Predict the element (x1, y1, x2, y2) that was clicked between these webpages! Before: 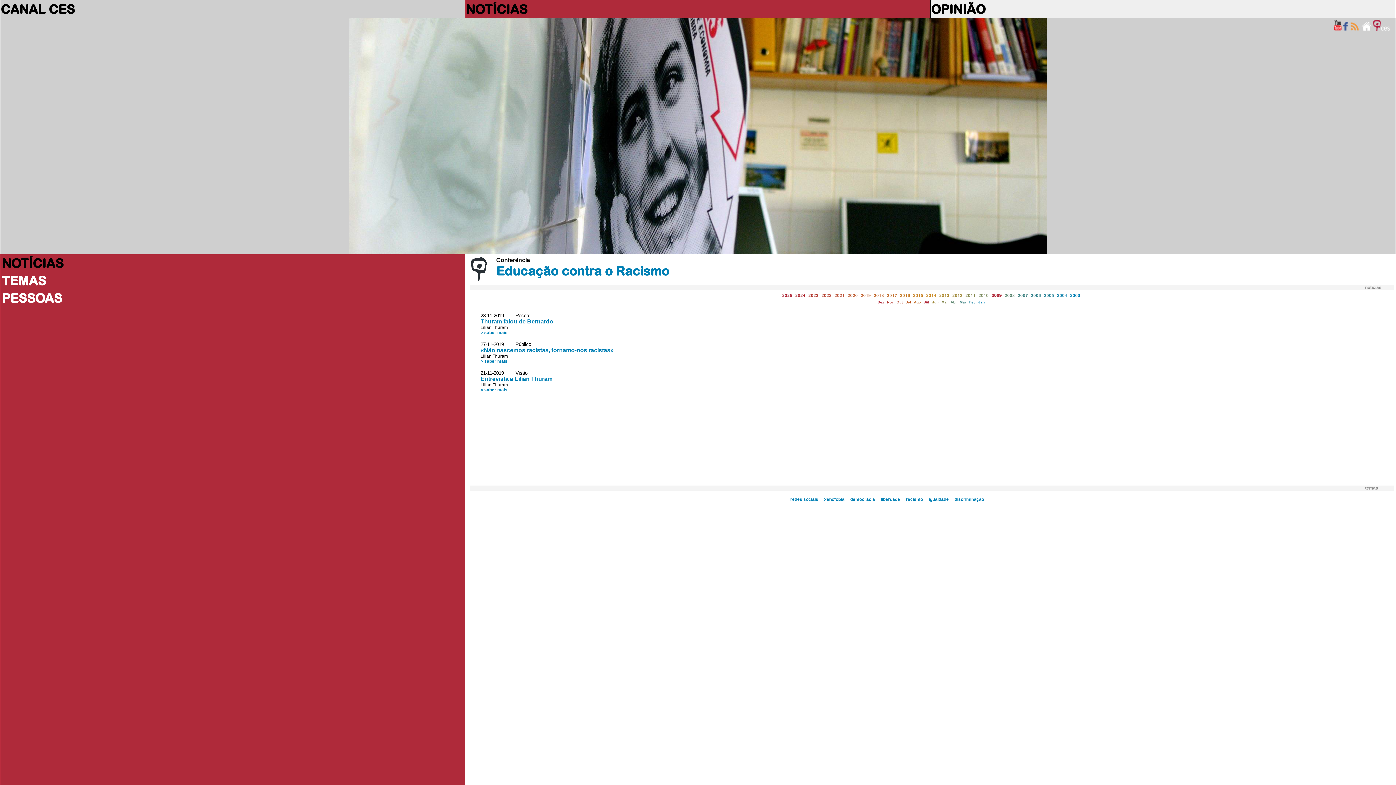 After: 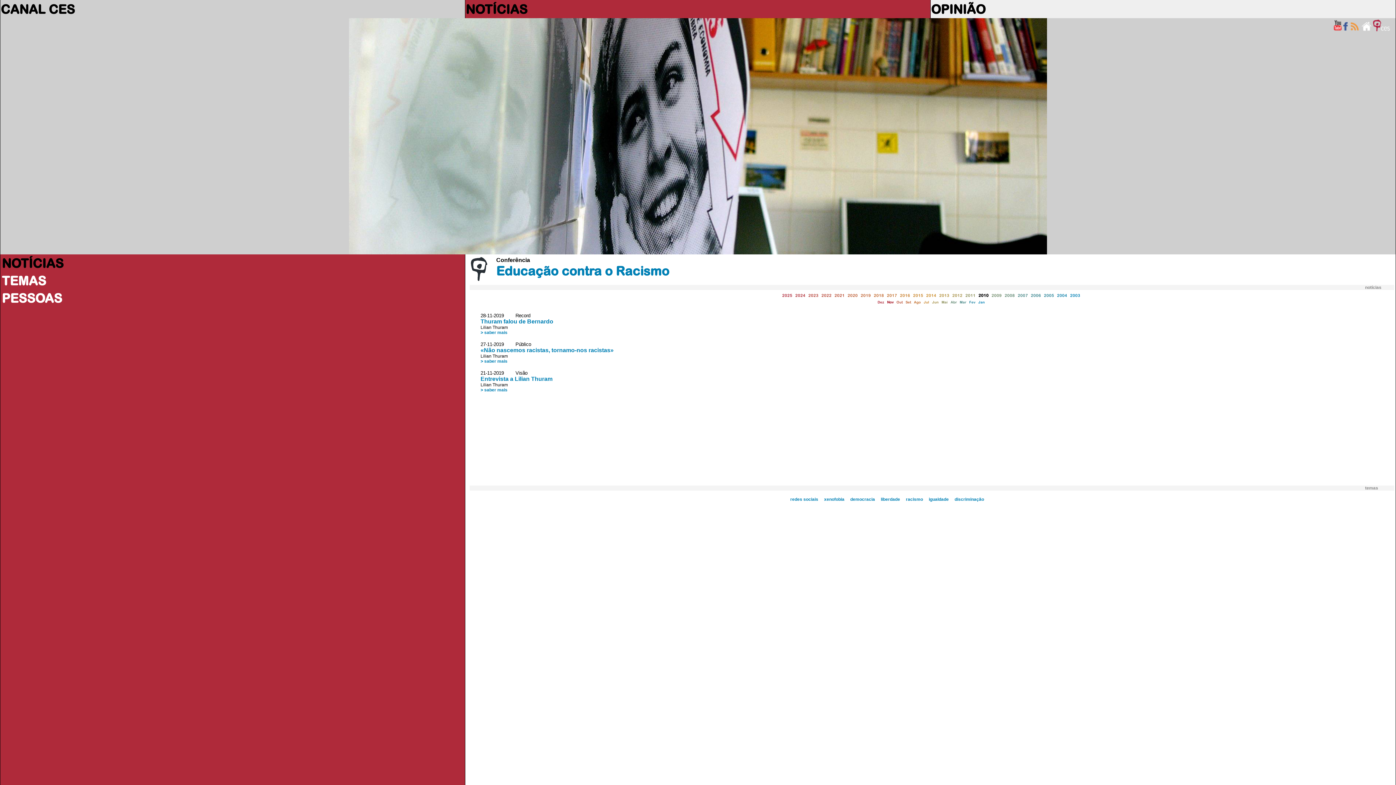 Action: bbox: (978, 293, 988, 297) label: 2010